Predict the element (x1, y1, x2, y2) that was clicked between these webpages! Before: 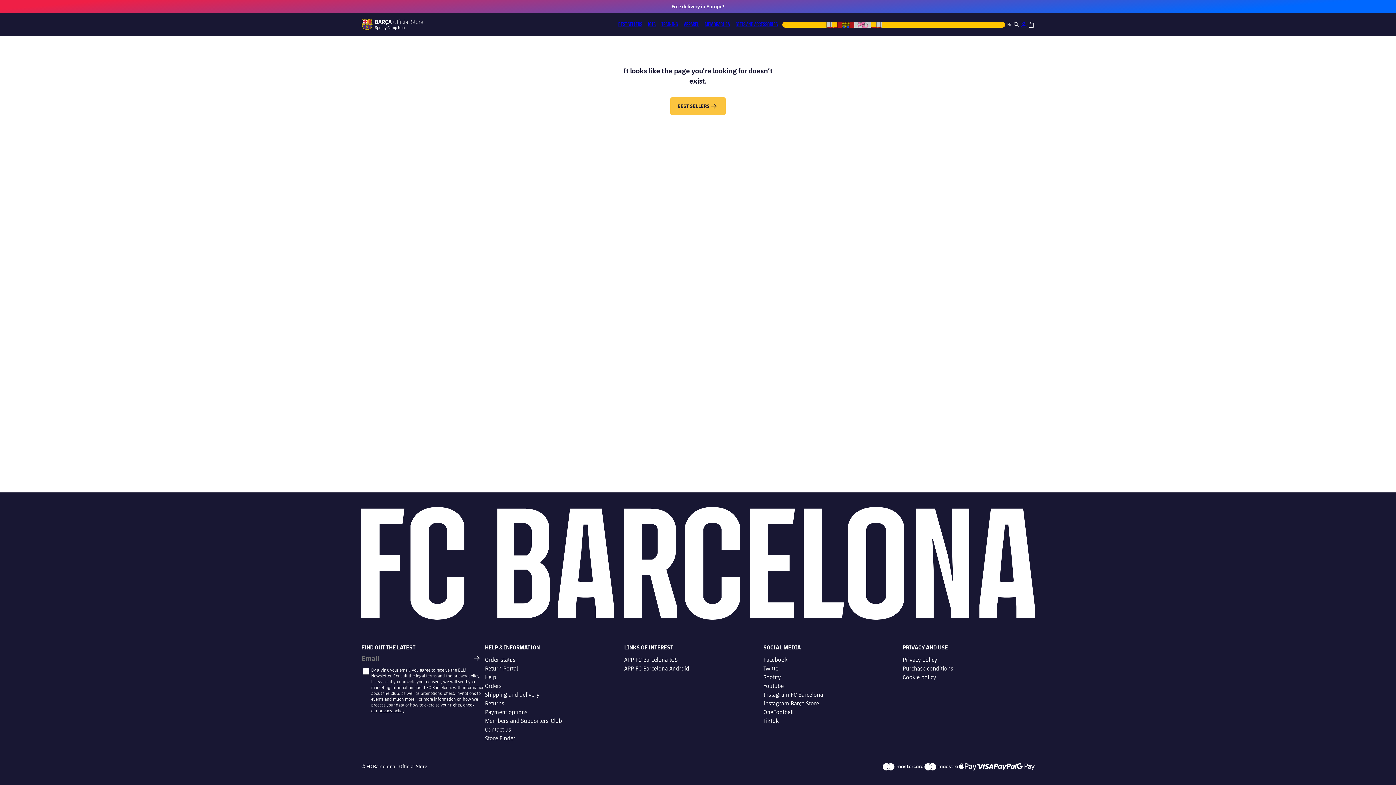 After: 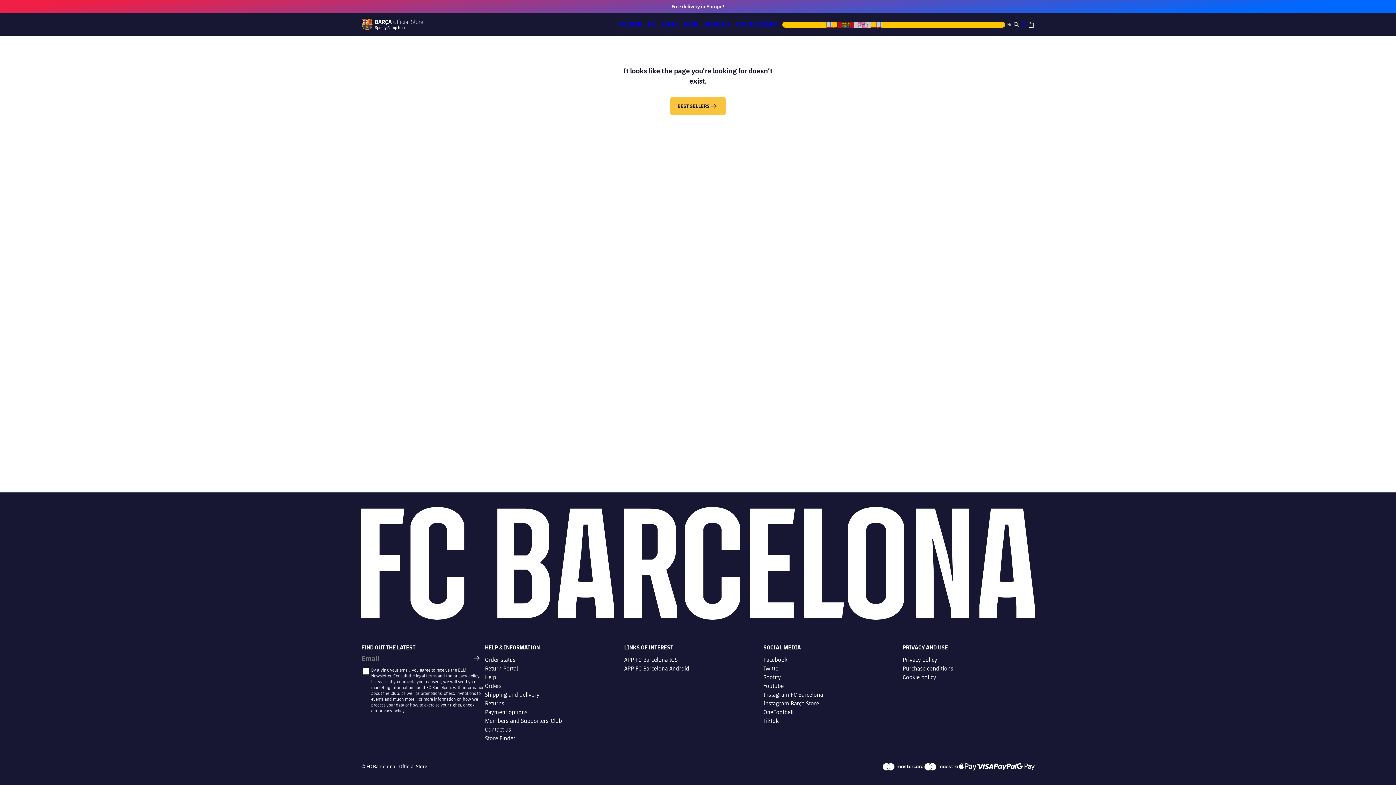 Action: label: Change Shipping Country bbox: (780, 20, 1013, 29)